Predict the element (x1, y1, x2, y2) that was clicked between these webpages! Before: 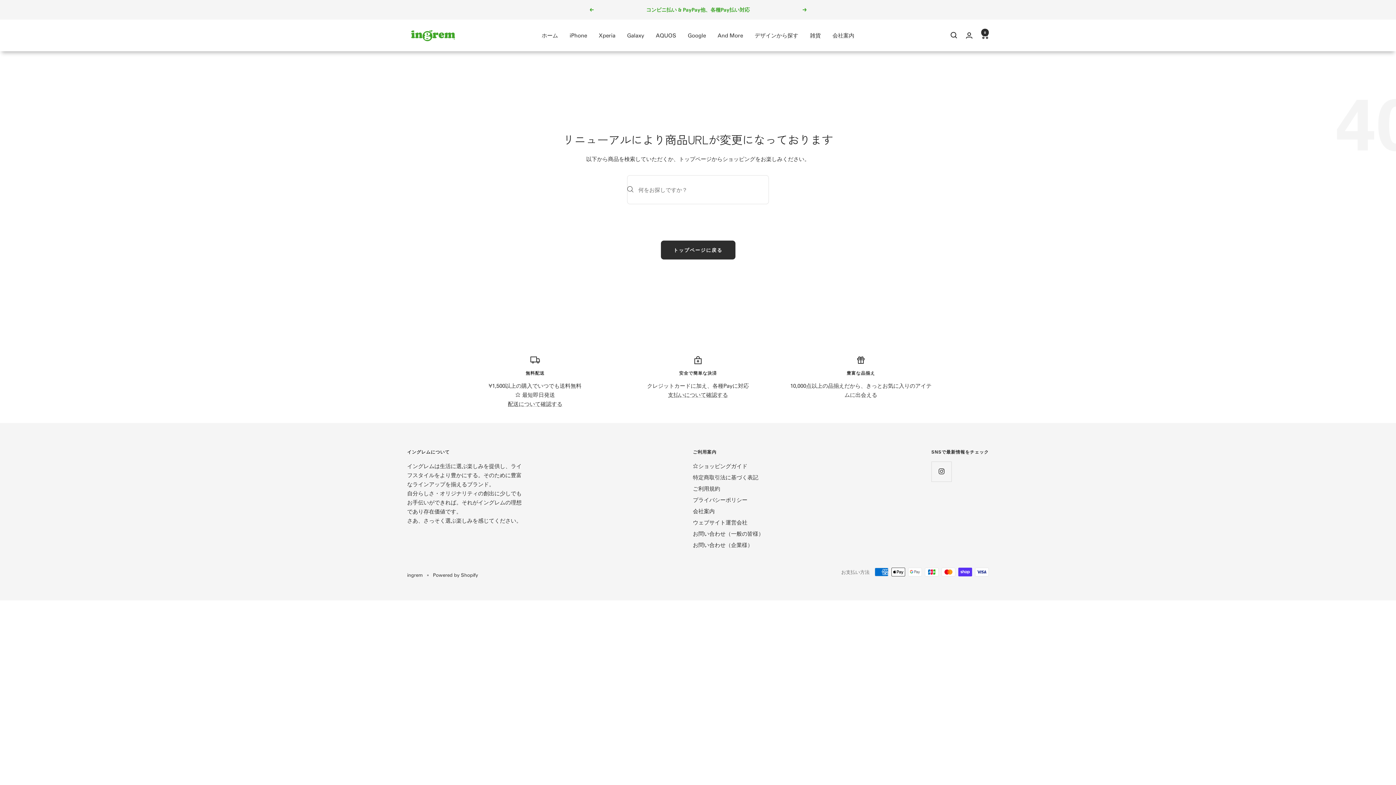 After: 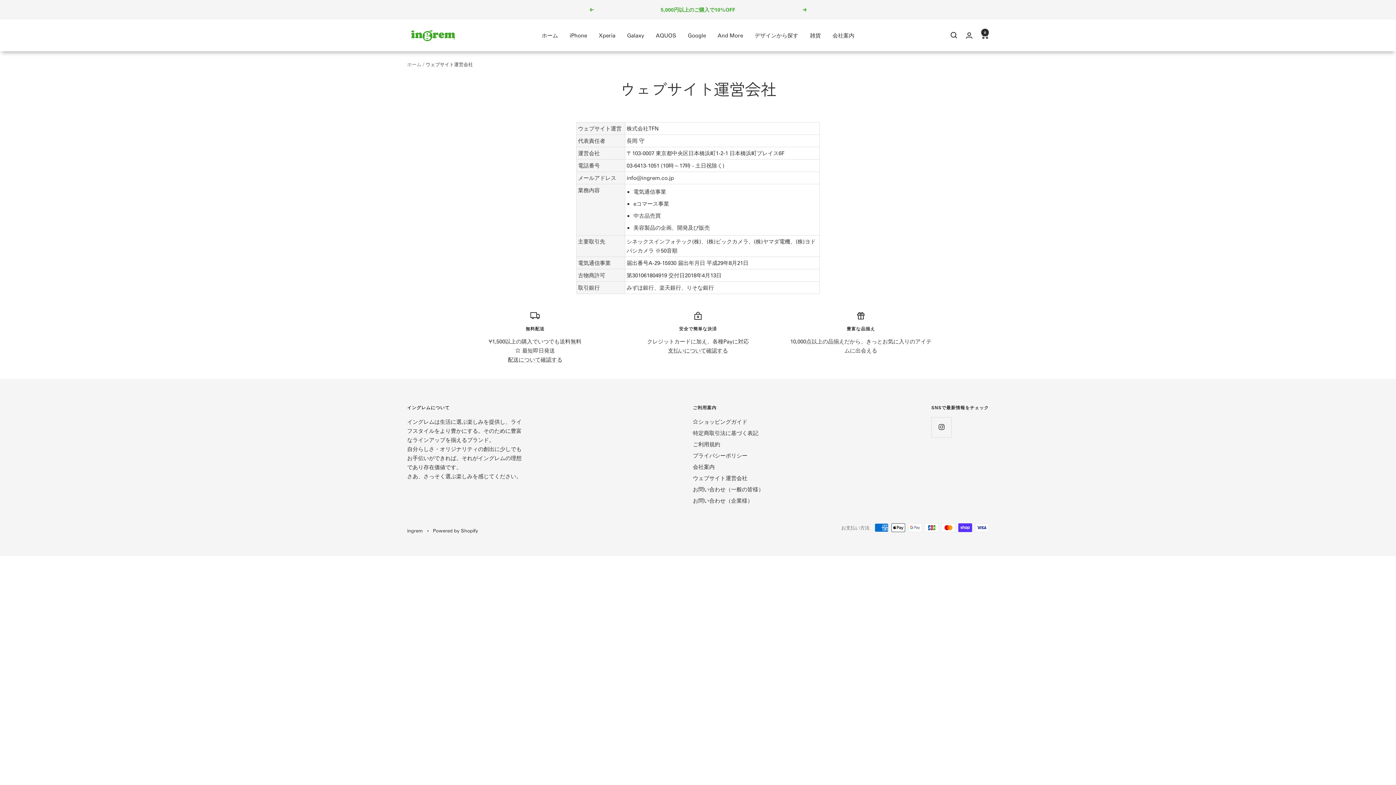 Action: label: ウェブサイト運営会社 bbox: (693, 518, 747, 527)